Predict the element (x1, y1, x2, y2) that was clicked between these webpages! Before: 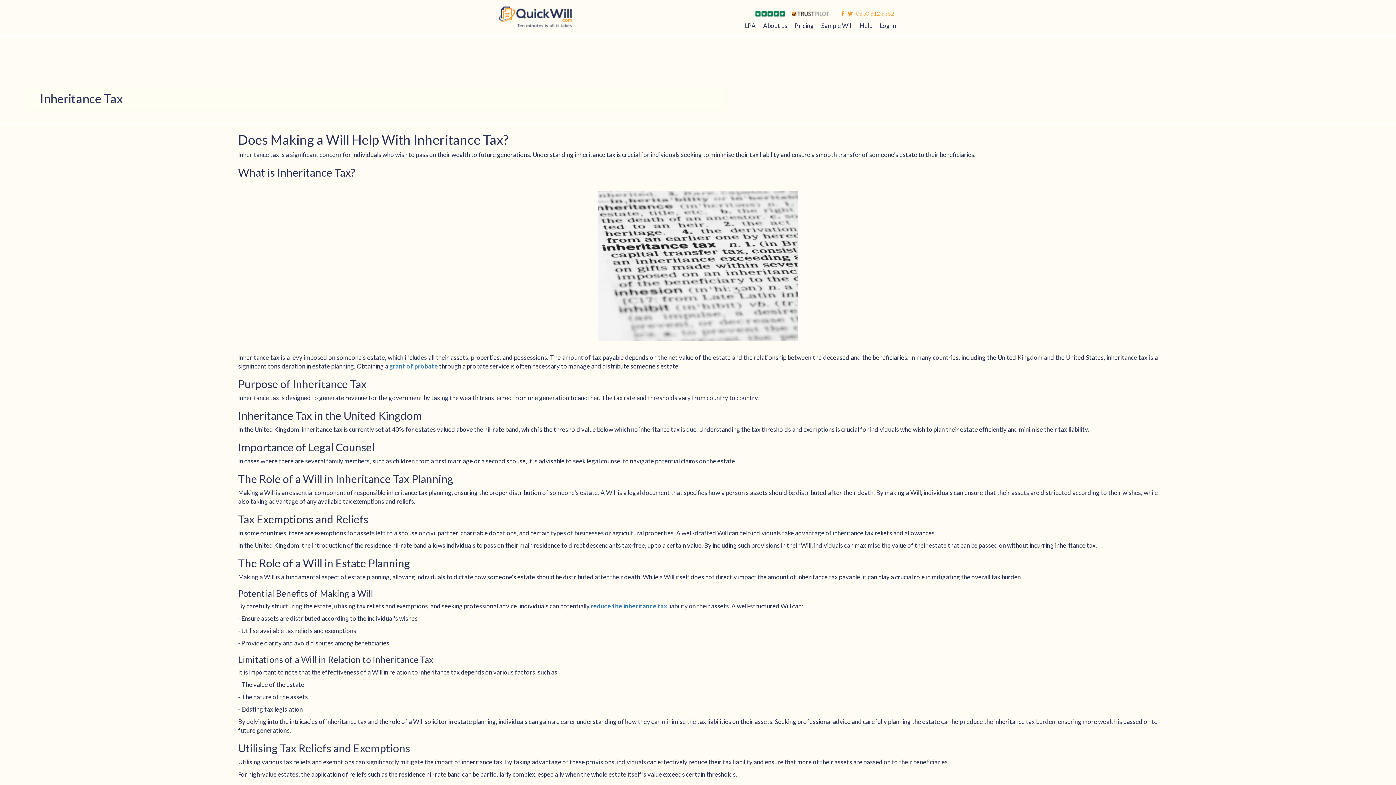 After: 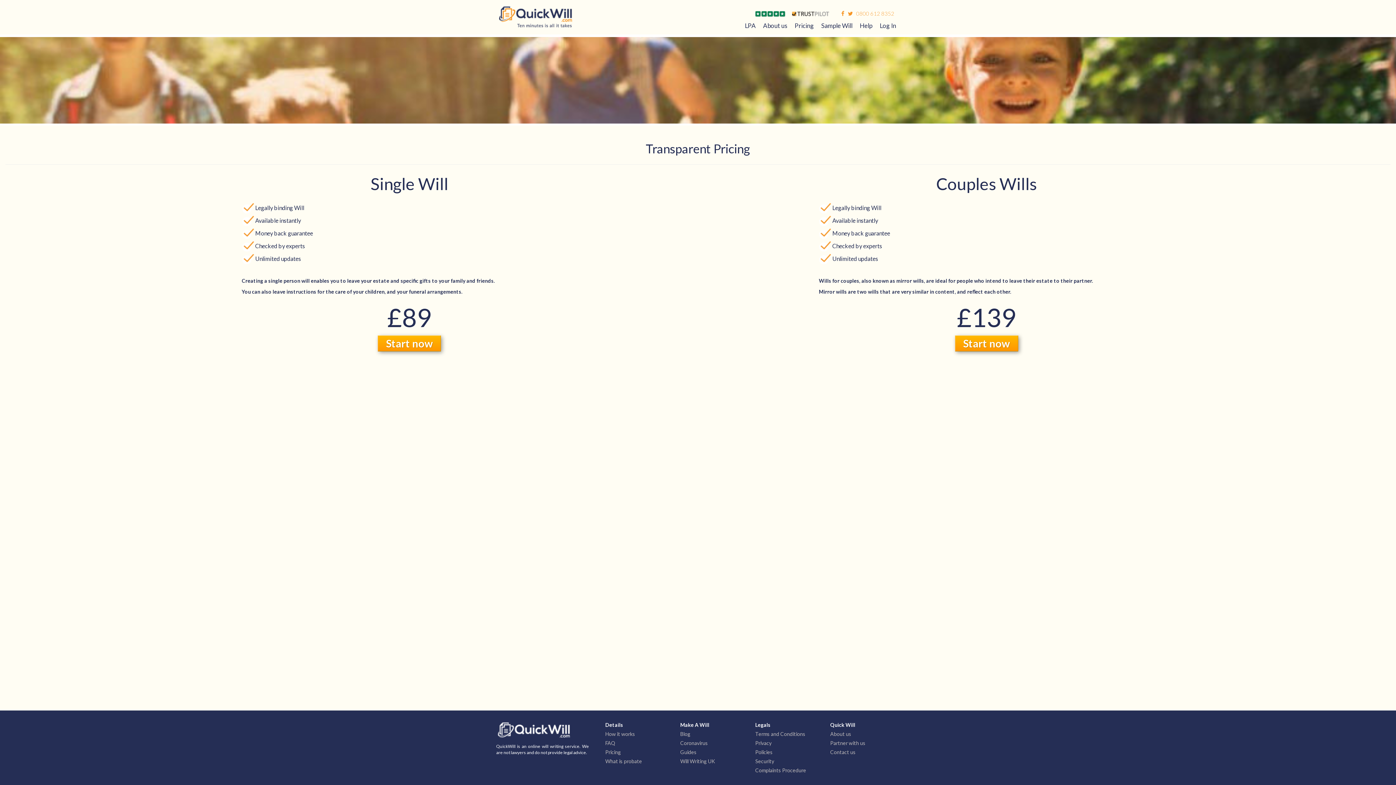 Action: bbox: (791, 17, 817, 33) label: Pricing